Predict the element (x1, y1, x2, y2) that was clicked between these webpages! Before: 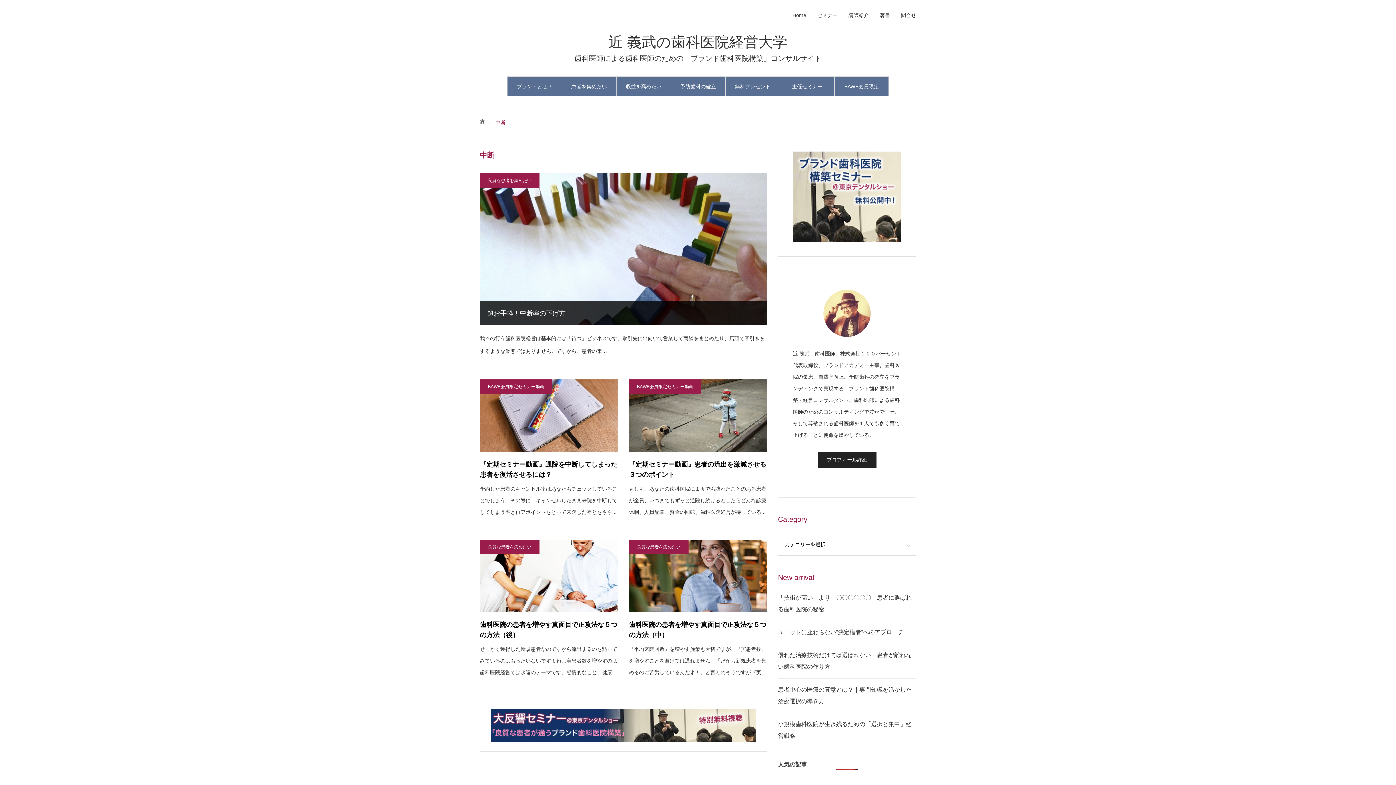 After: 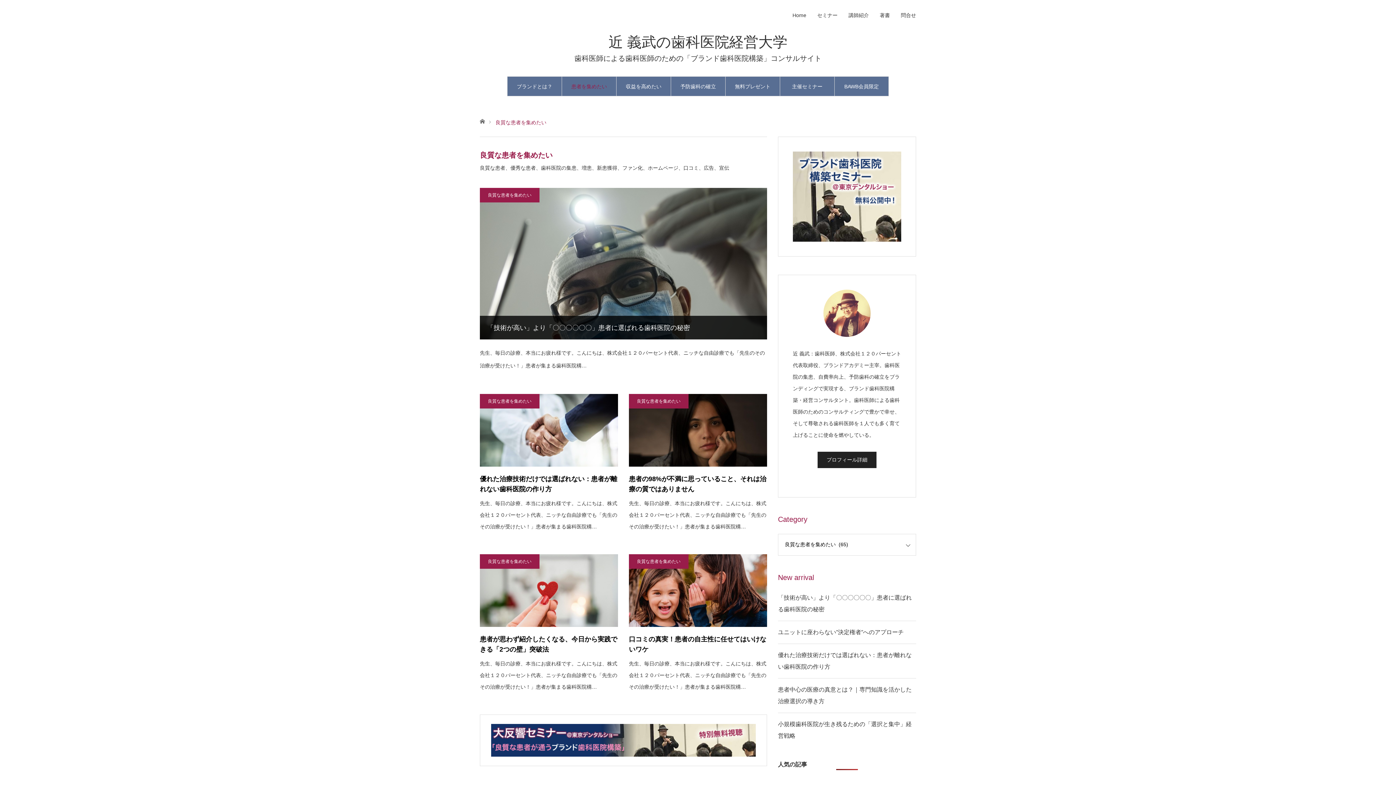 Action: bbox: (561, 76, 616, 96) label: 患者を集めたい